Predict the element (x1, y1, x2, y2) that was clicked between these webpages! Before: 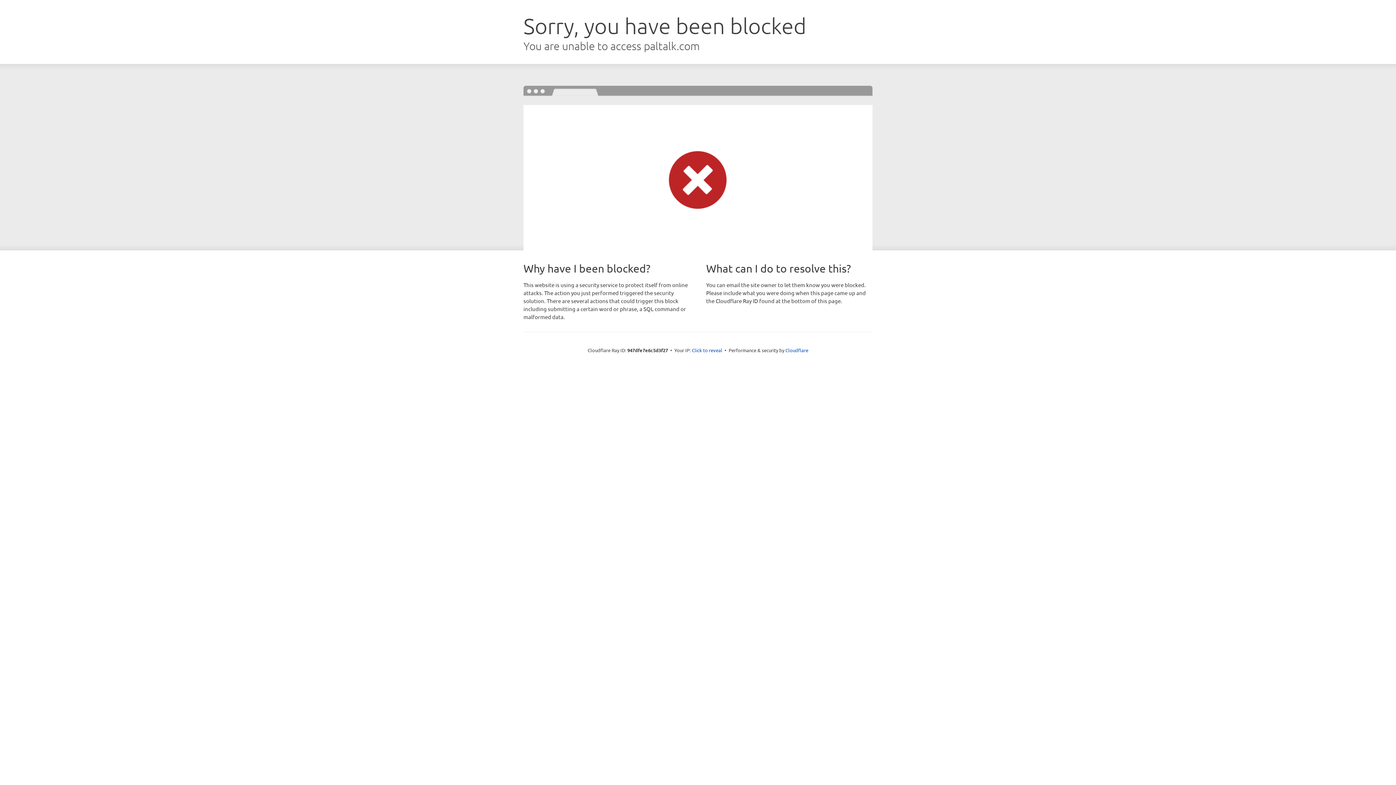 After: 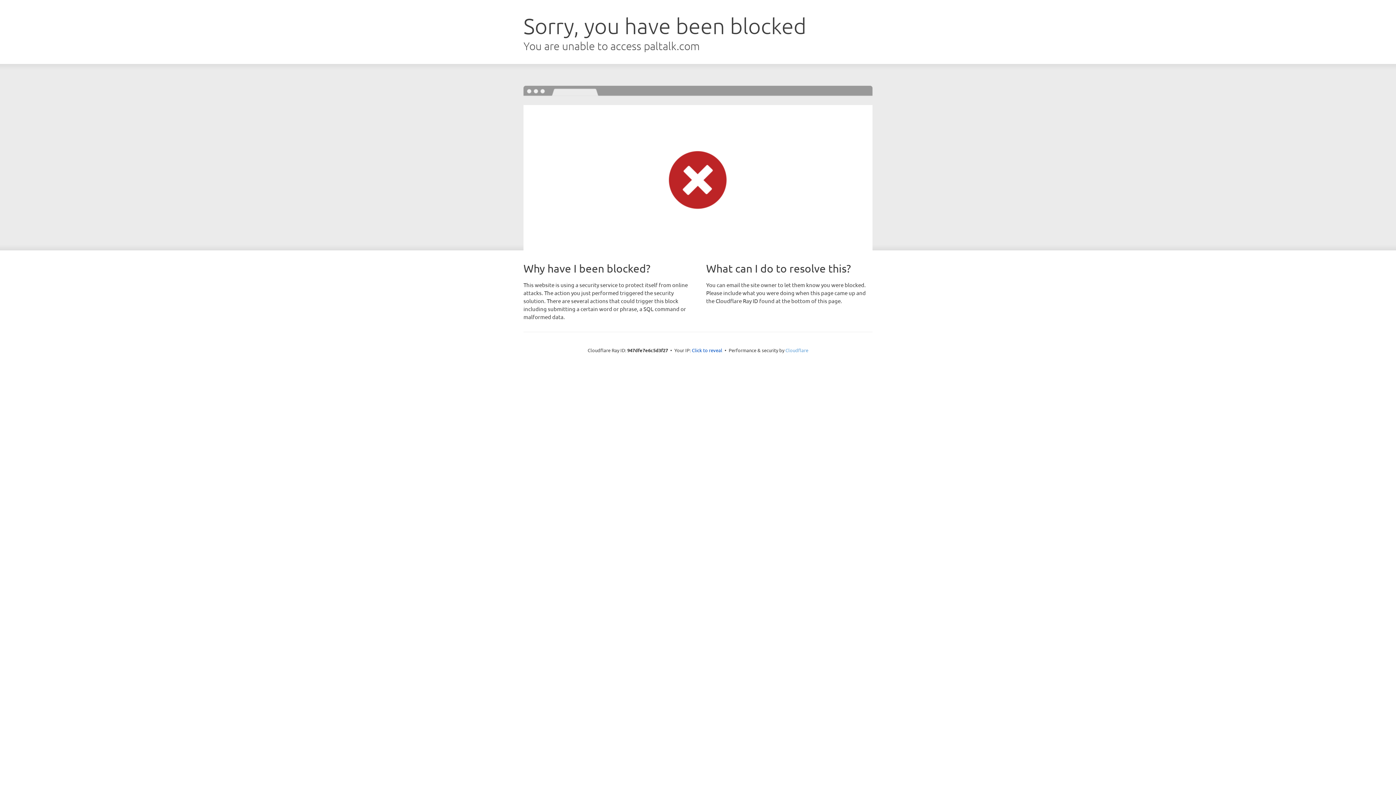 Action: bbox: (785, 347, 808, 353) label: Cloudflare